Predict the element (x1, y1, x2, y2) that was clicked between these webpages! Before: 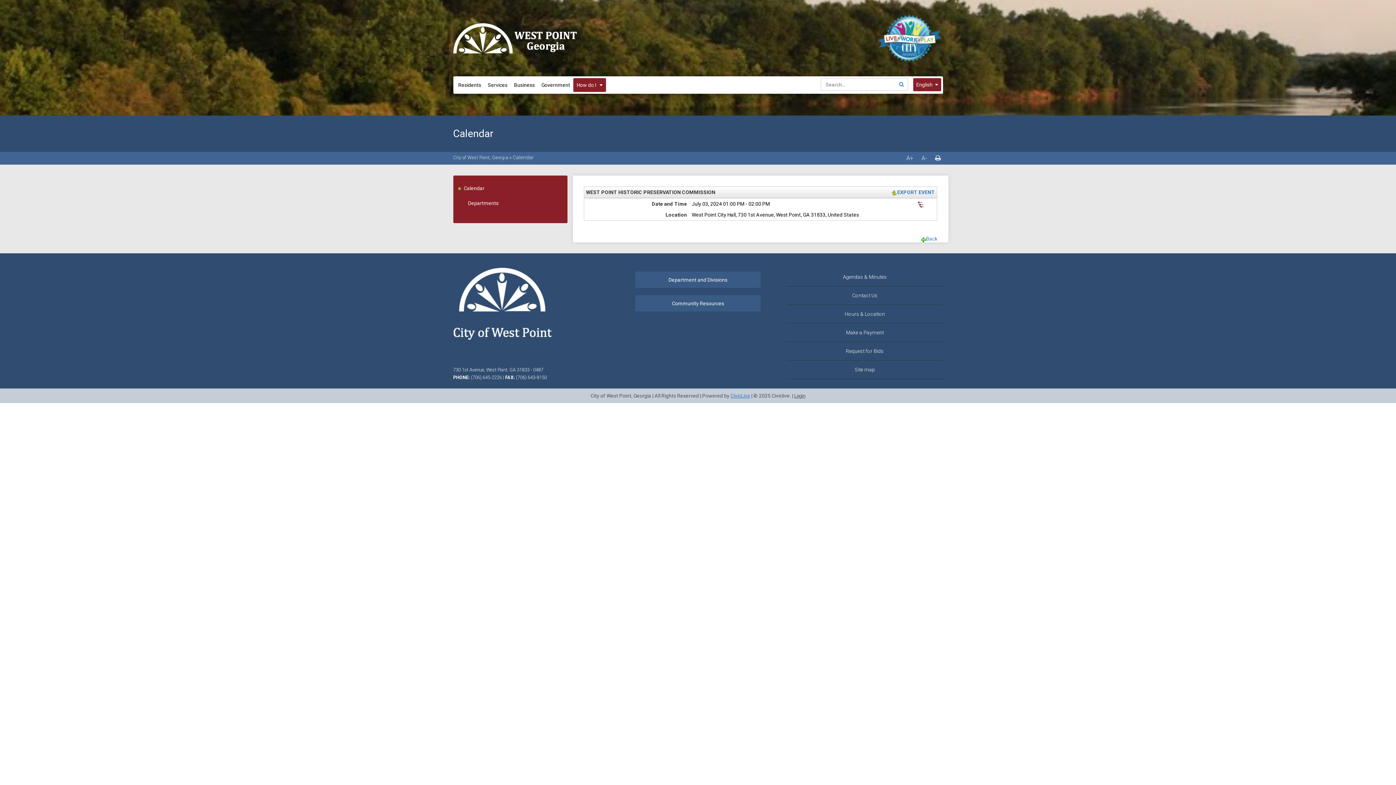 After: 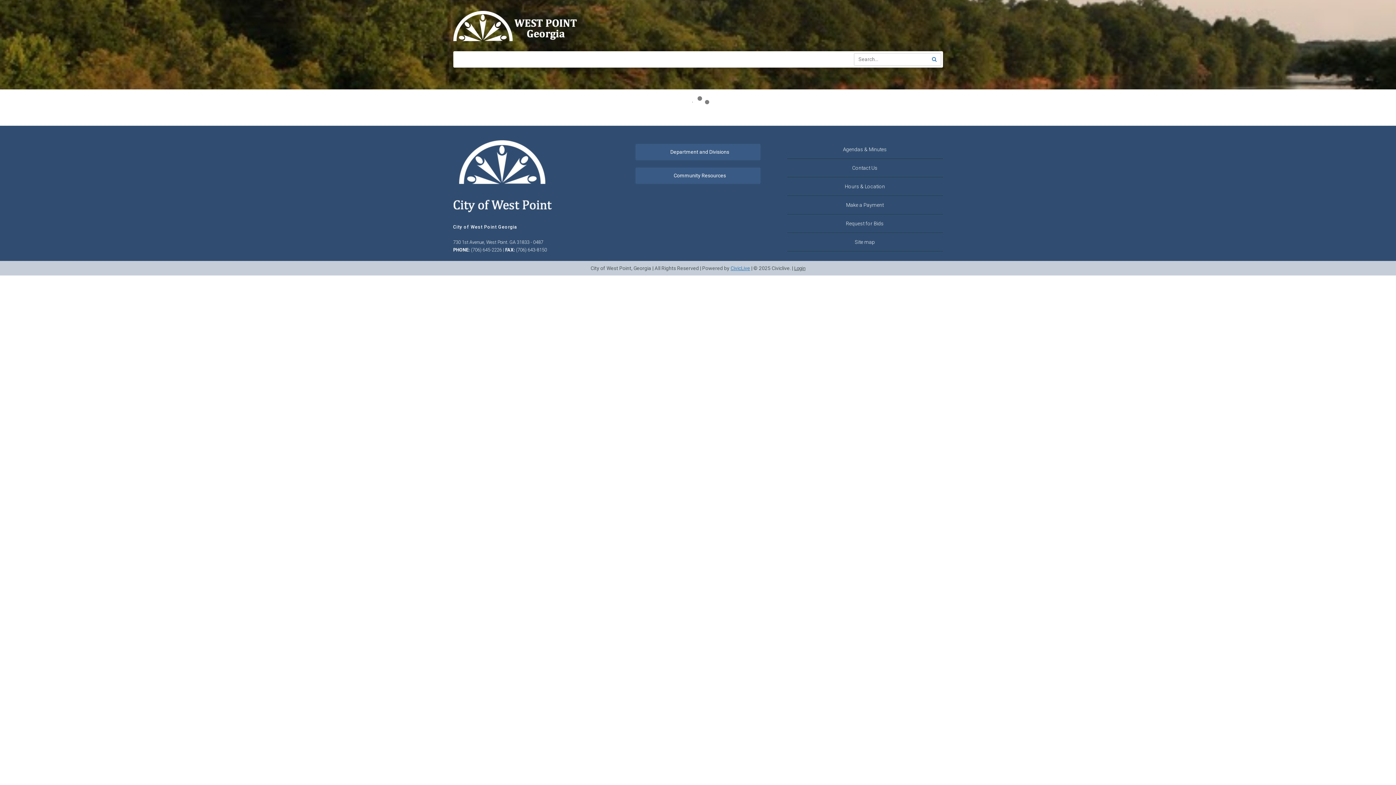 Action: bbox: (896, 79, 906, 89)